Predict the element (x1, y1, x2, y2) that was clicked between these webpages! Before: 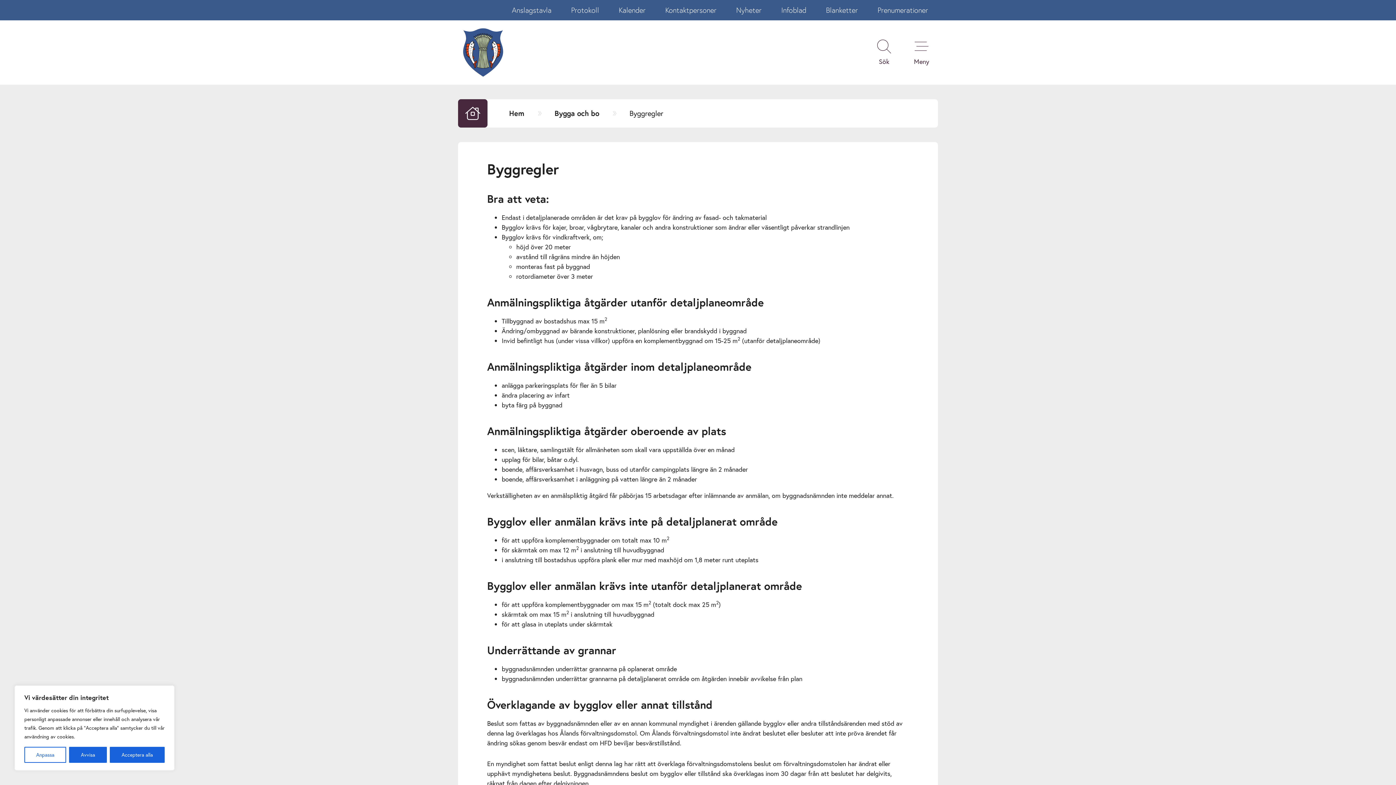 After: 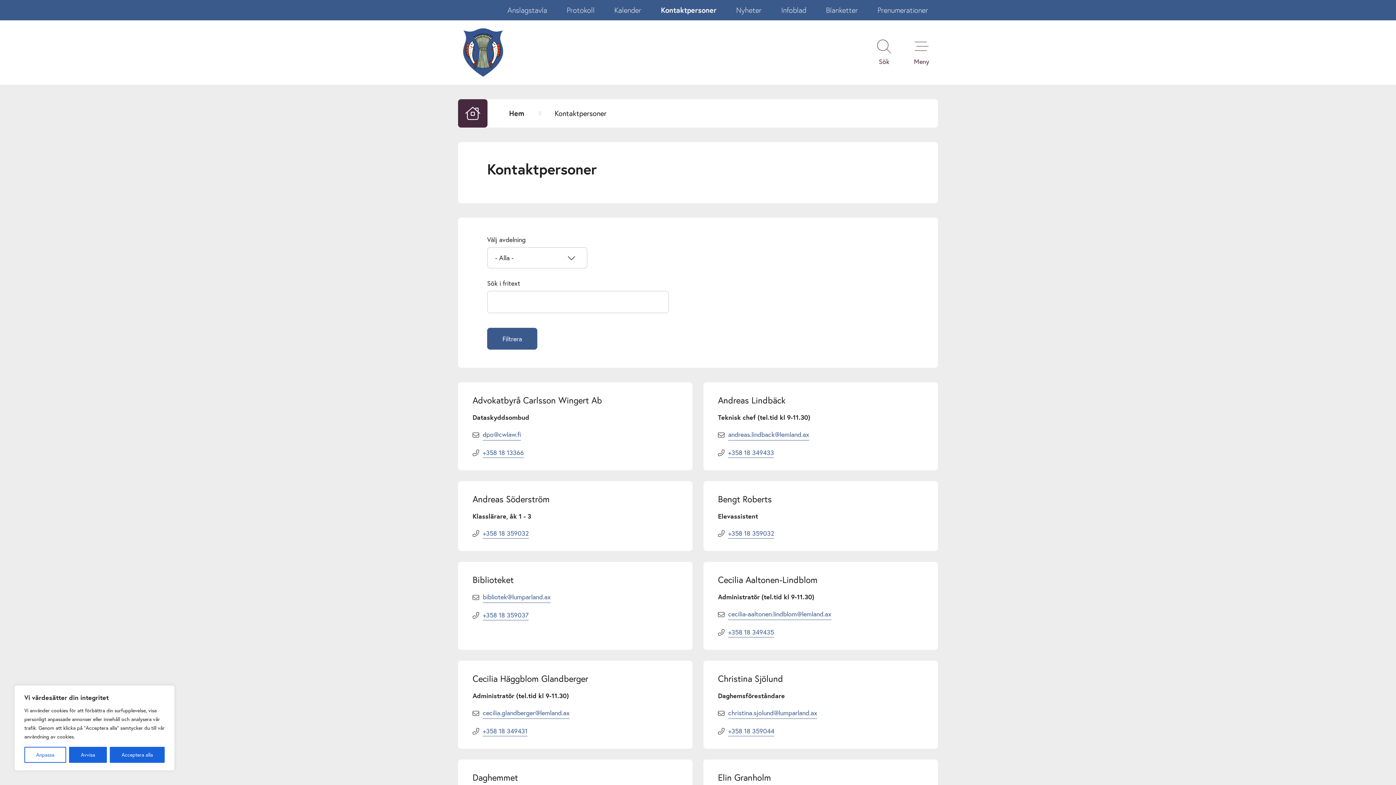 Action: bbox: (661, 3, 721, 16) label: Kontaktpersoner